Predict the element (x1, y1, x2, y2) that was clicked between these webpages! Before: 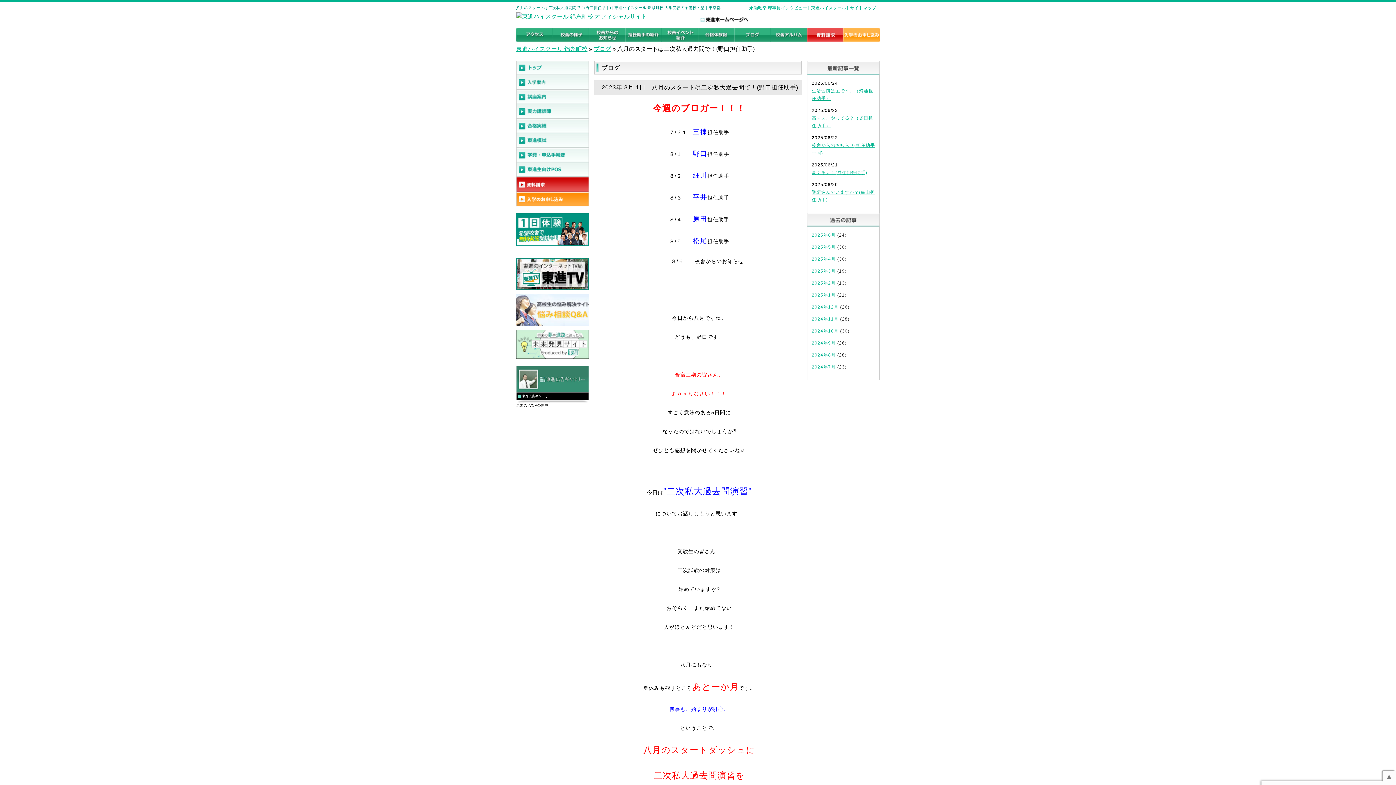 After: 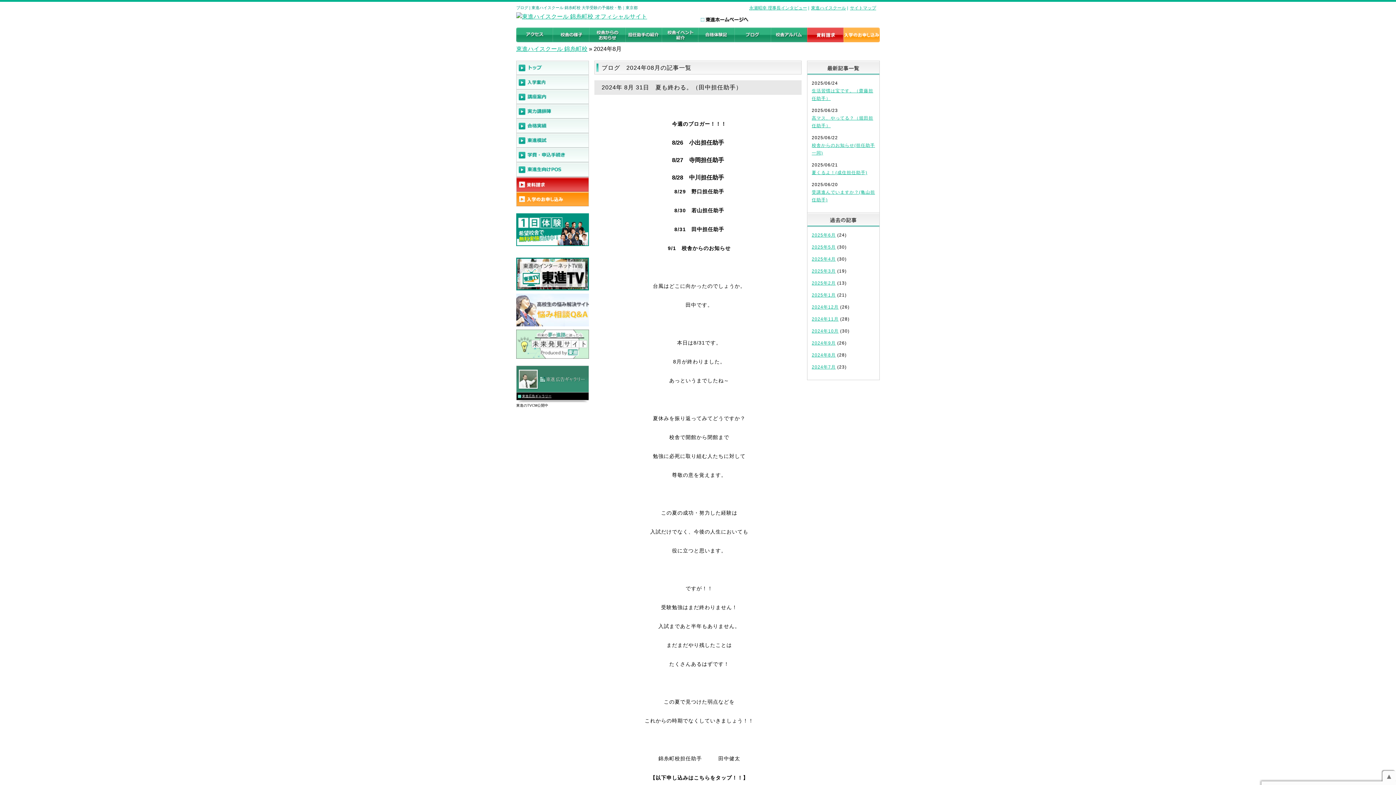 Action: label: 2024年8月 bbox: (812, 352, 836, 357)